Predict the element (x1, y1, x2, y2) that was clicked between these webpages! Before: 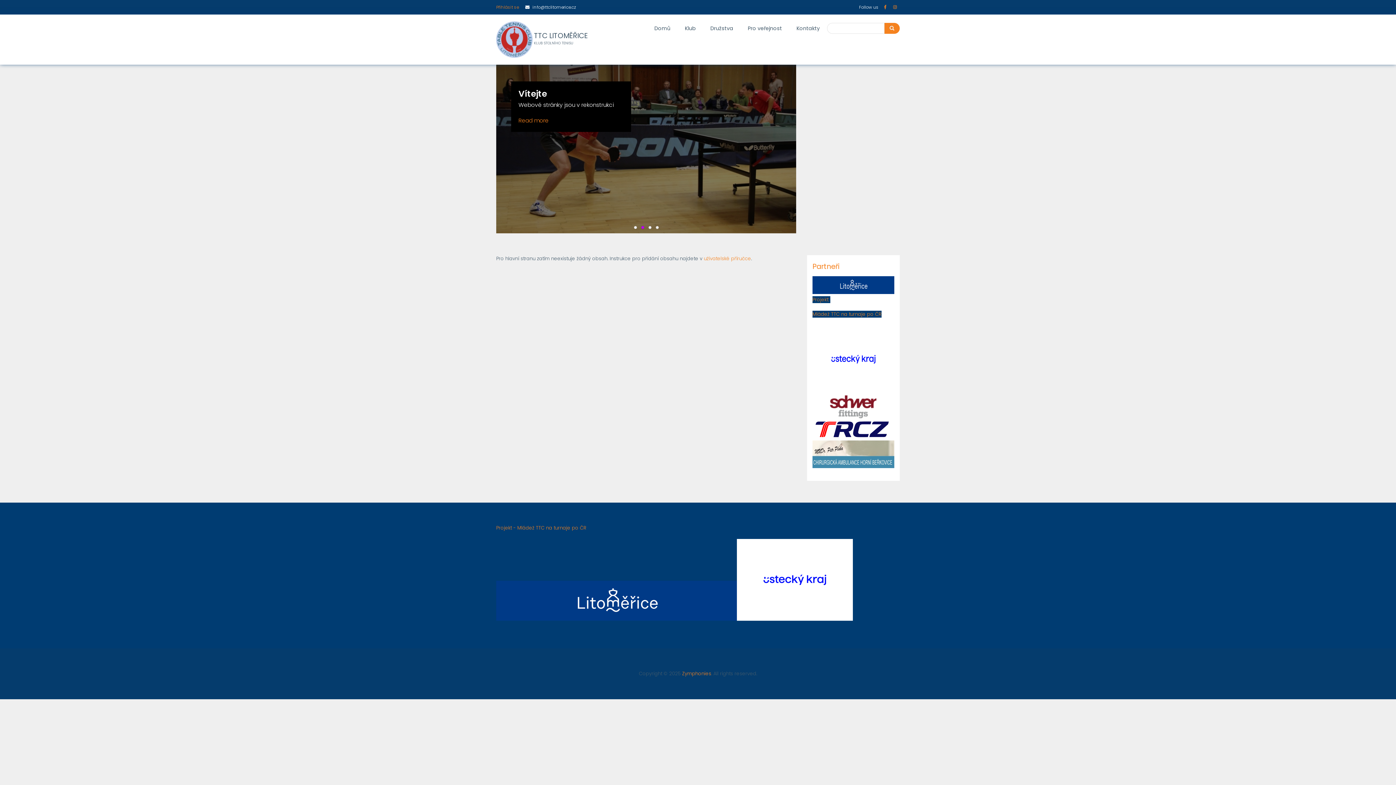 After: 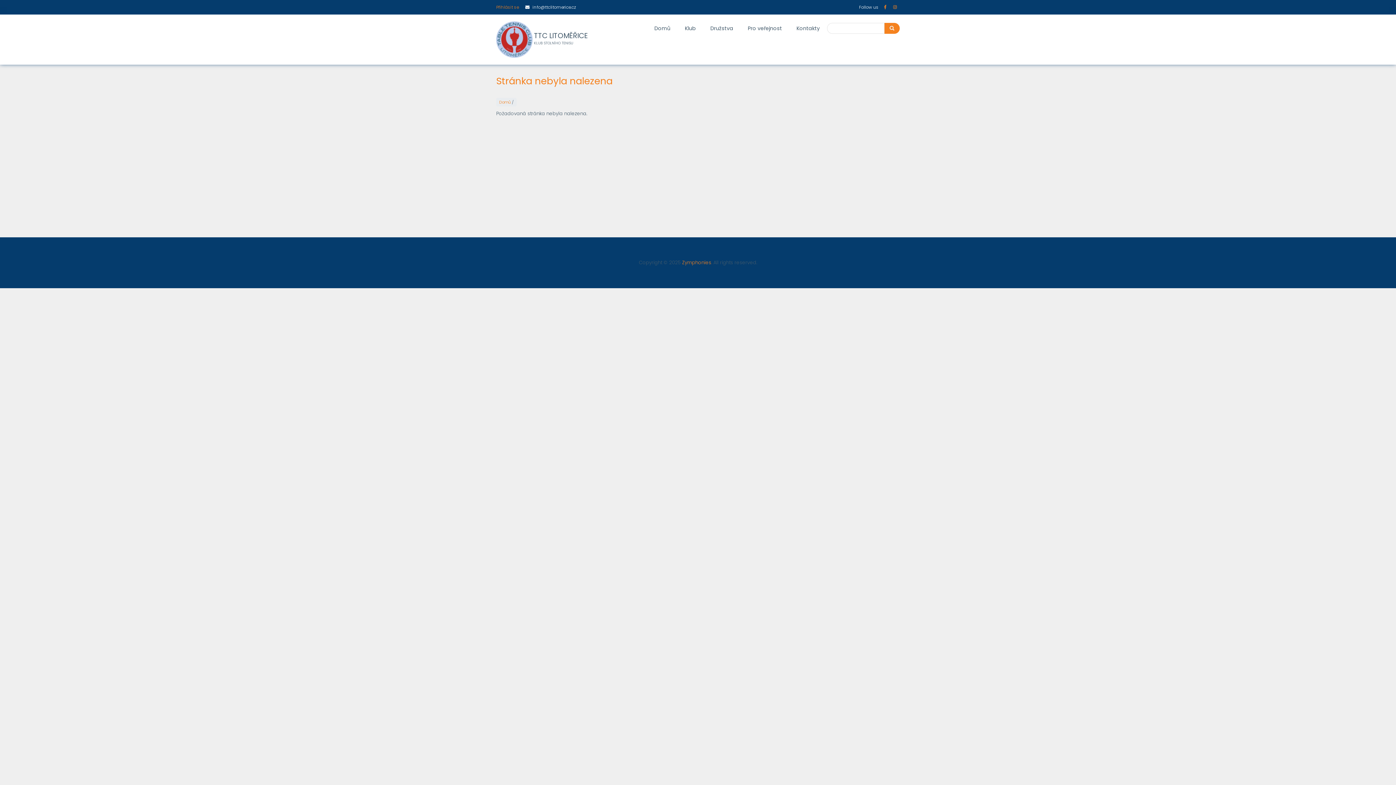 Action: label: Read more bbox: (518, 116, 548, 124)